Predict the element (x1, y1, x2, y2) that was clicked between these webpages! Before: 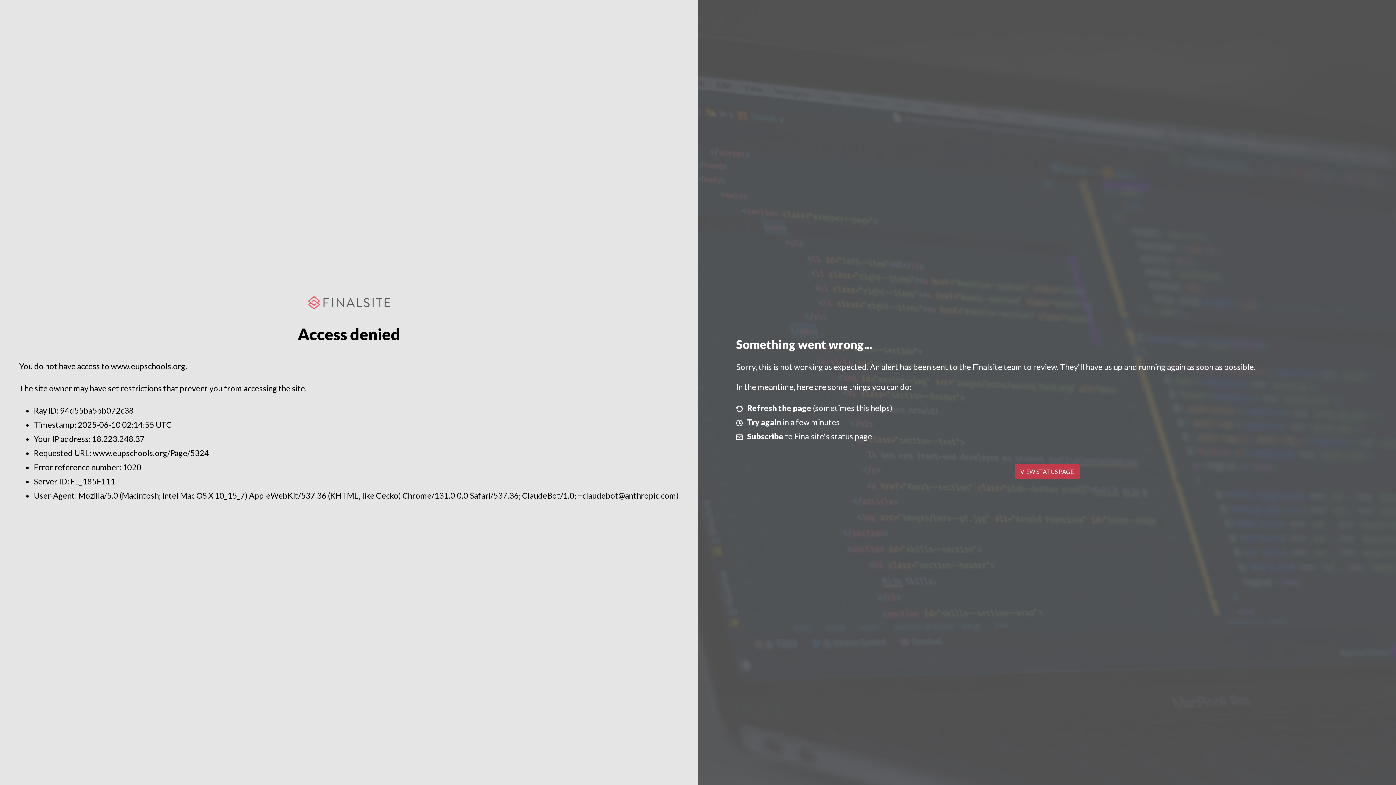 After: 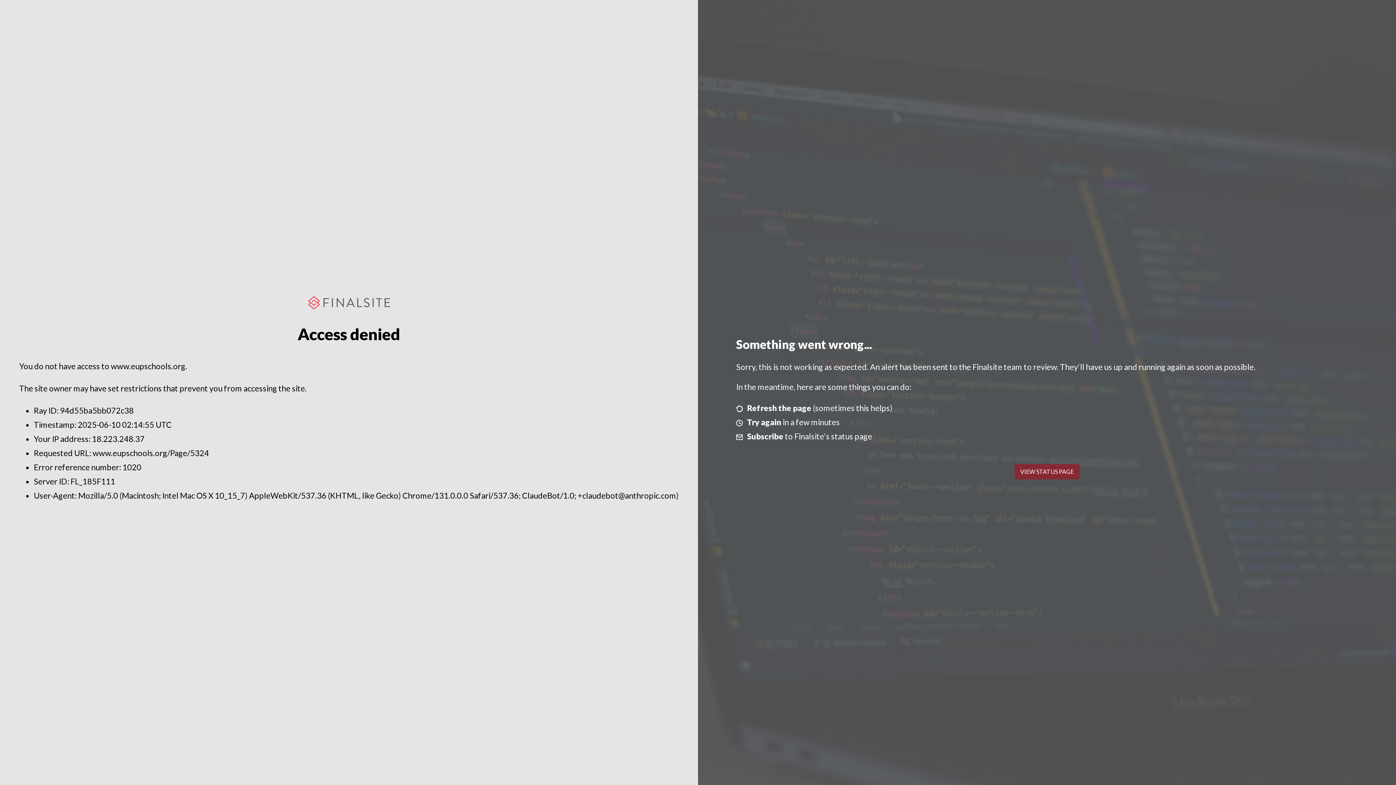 Action: label: VIEW STATUS PAGE bbox: (1014, 464, 1079, 479)